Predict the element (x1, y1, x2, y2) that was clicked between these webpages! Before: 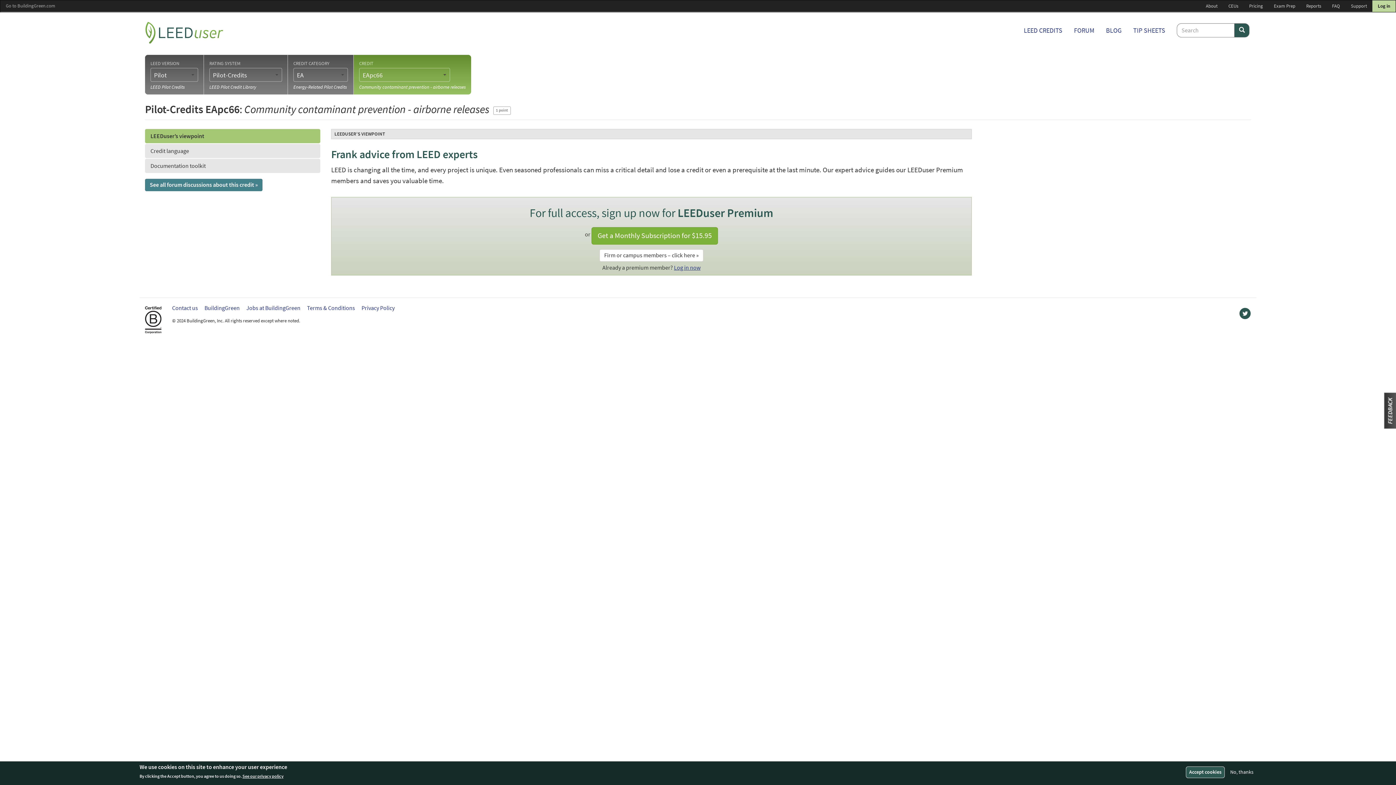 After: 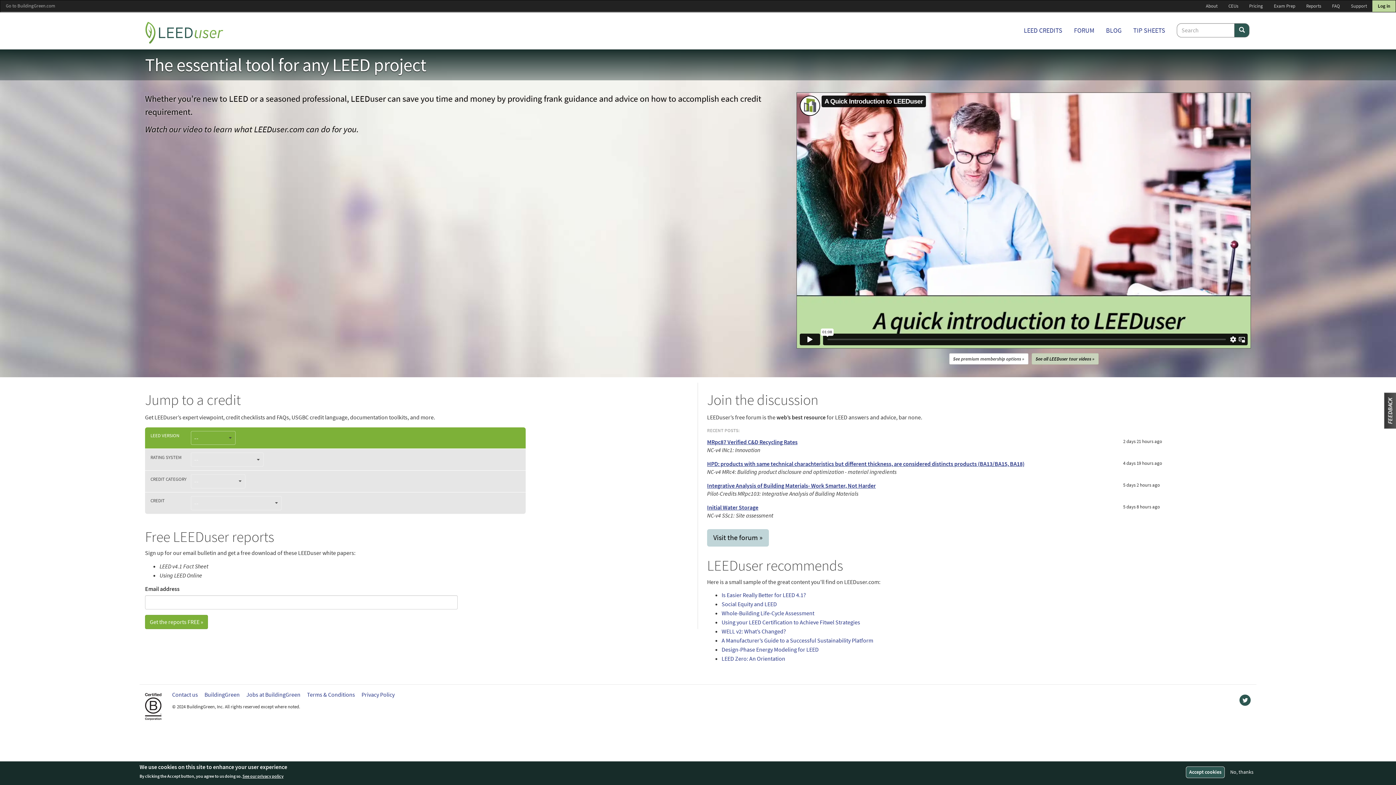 Action: bbox: (145, 21, 228, 43)